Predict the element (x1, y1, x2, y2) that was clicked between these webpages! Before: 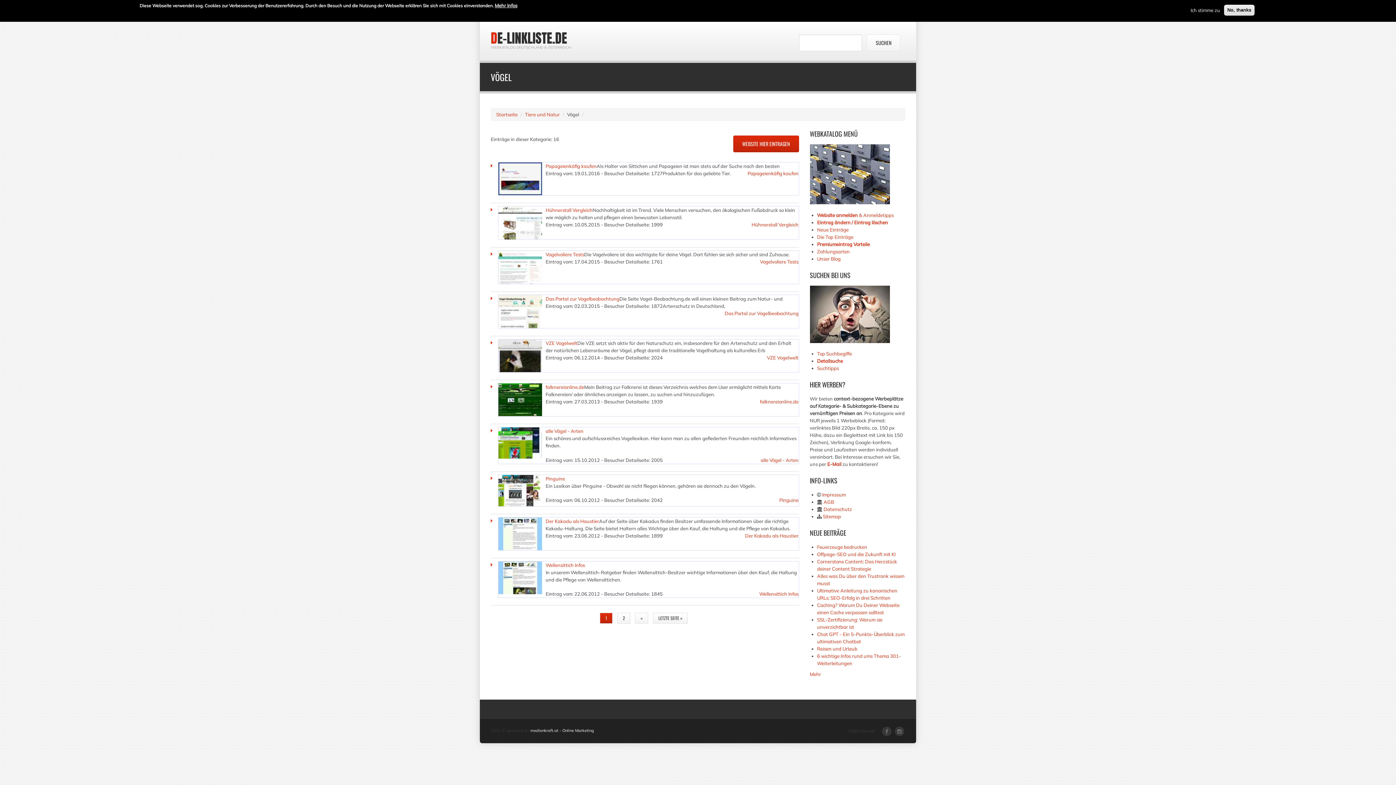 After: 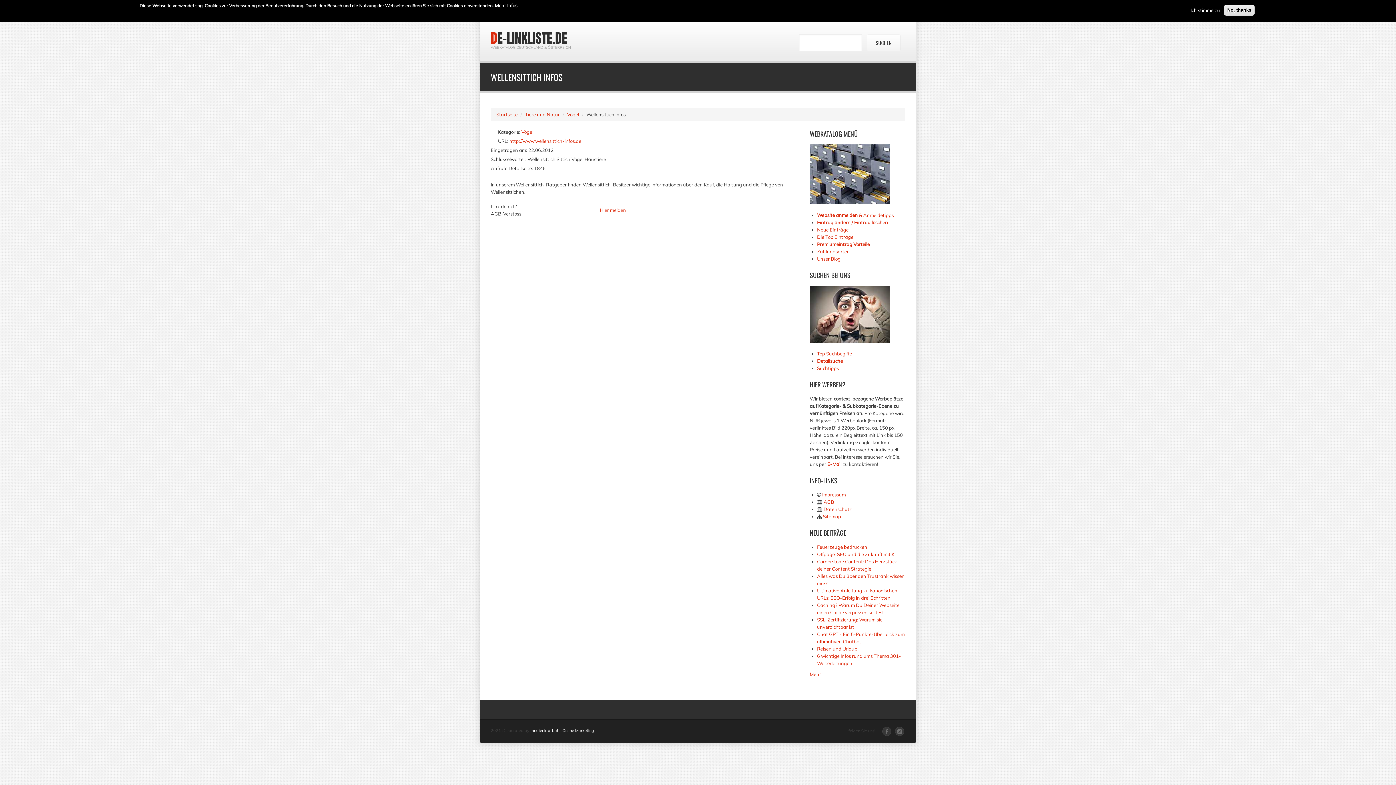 Action: label: Wellensittich Infos bbox: (545, 562, 585, 568)